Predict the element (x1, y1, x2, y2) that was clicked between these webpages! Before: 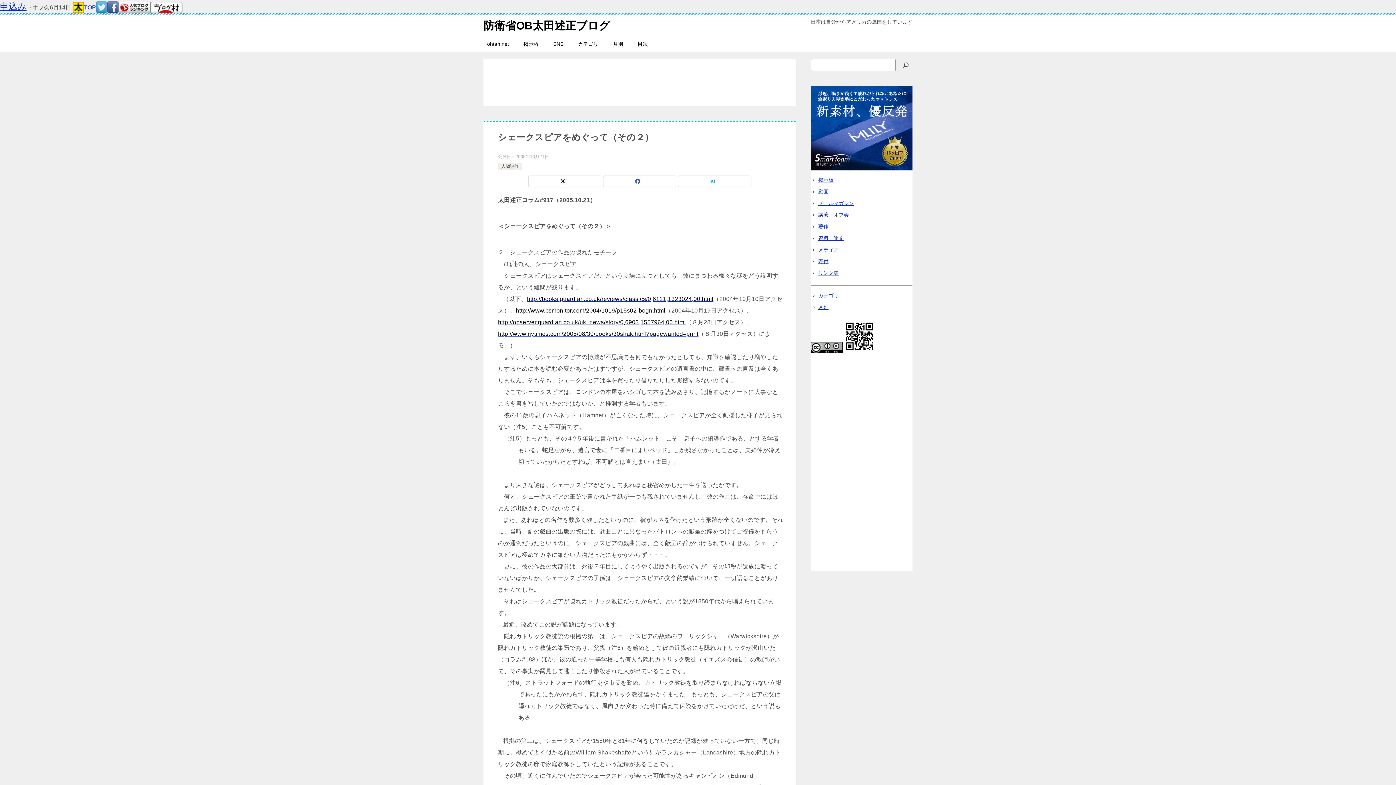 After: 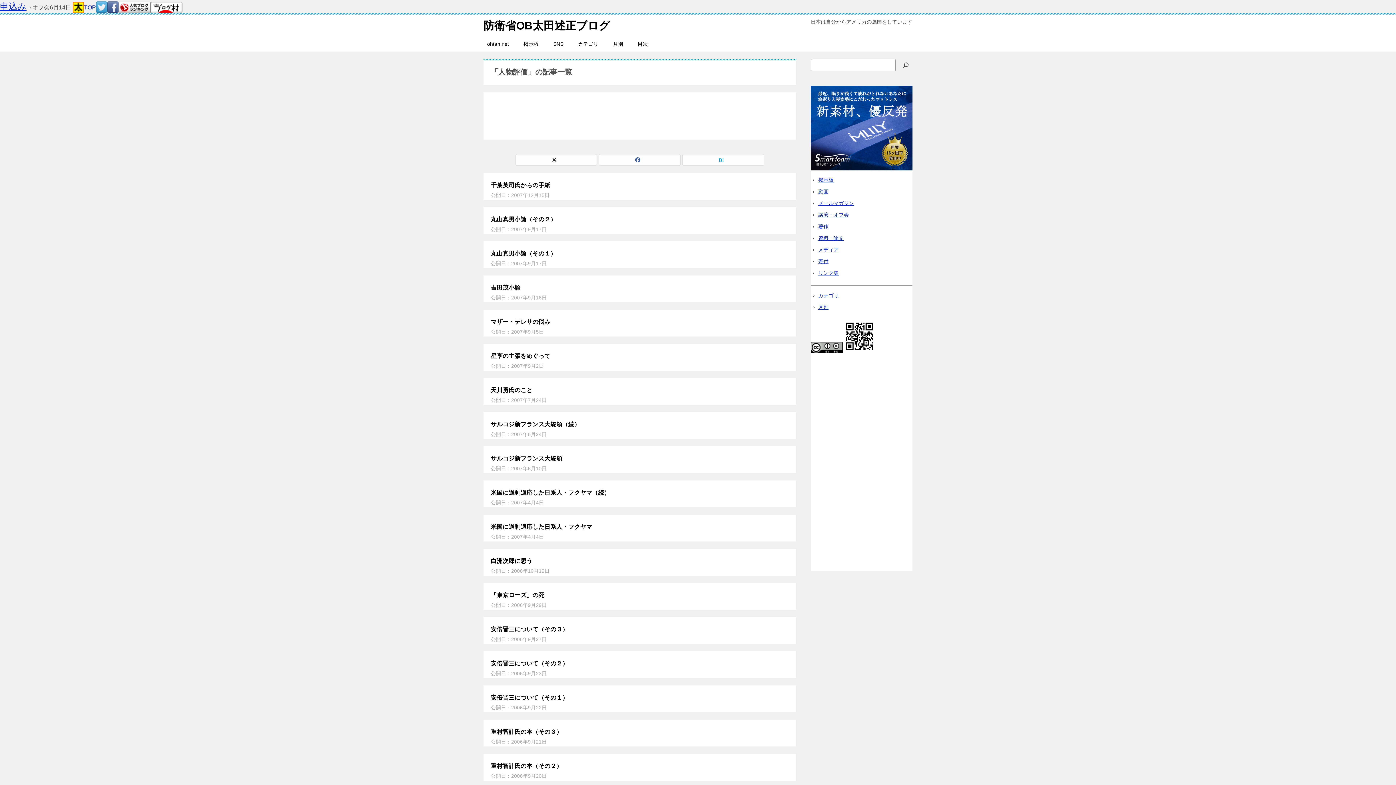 Action: bbox: (501, 164, 518, 169) label: 人物評価